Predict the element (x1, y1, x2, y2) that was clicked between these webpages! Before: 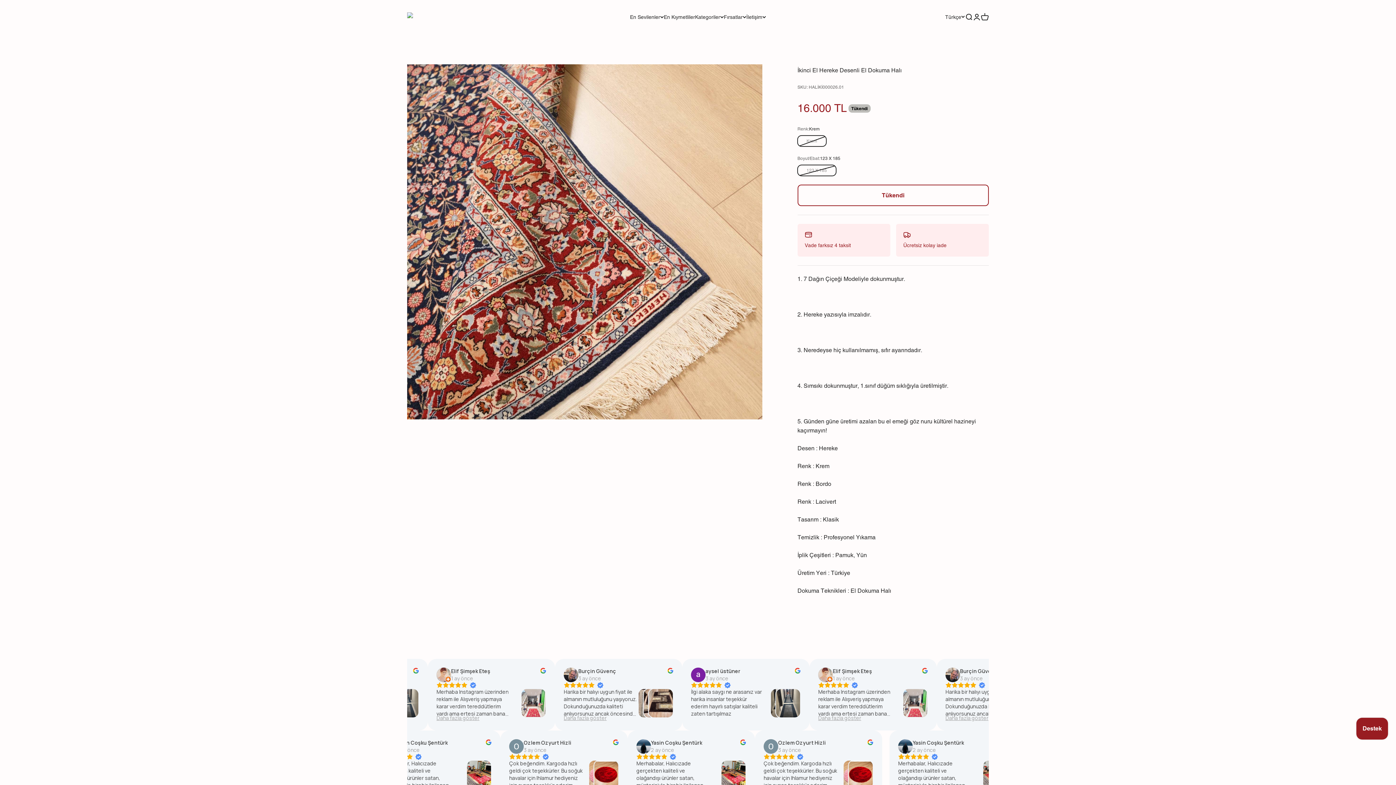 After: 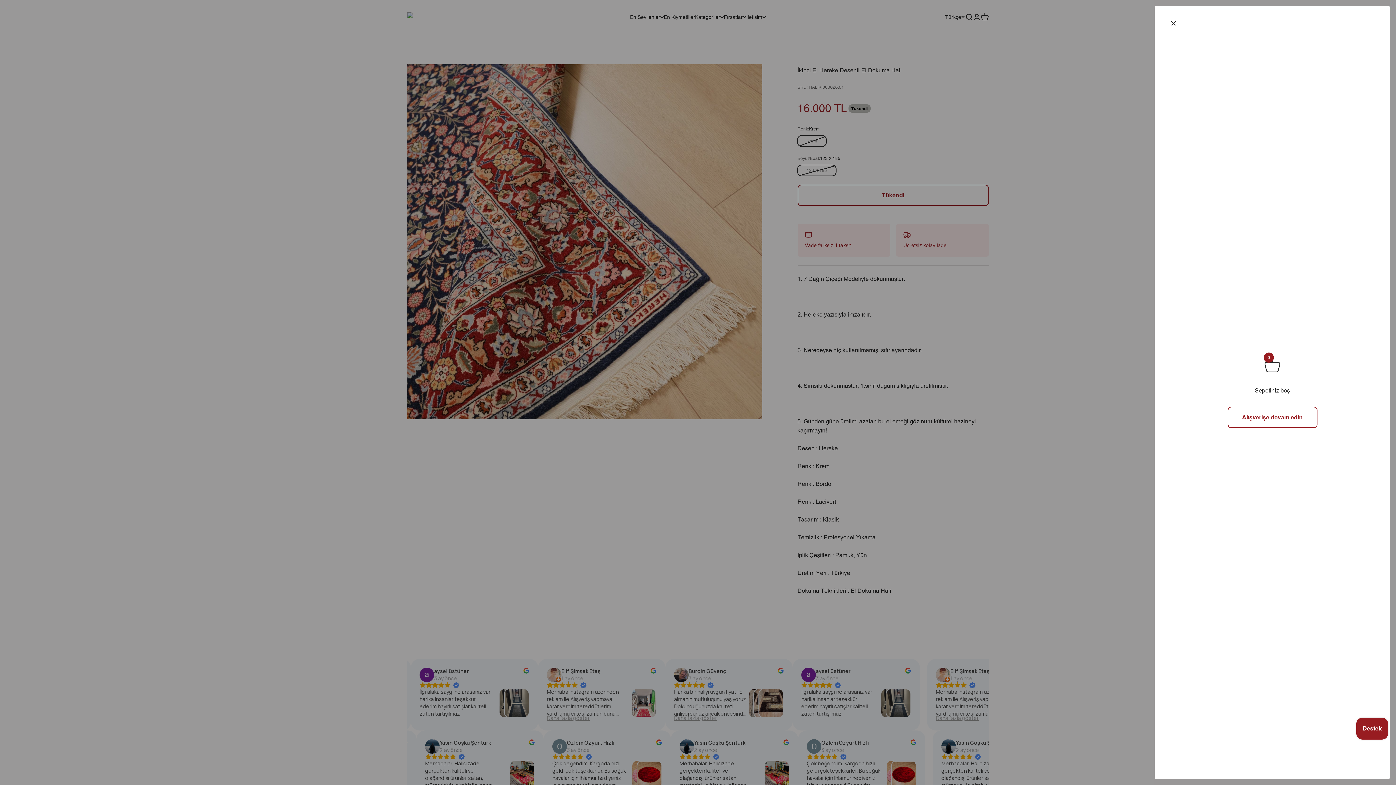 Action: bbox: (981, 12, 989, 20) label: Sepetiniz
0 ürün
0